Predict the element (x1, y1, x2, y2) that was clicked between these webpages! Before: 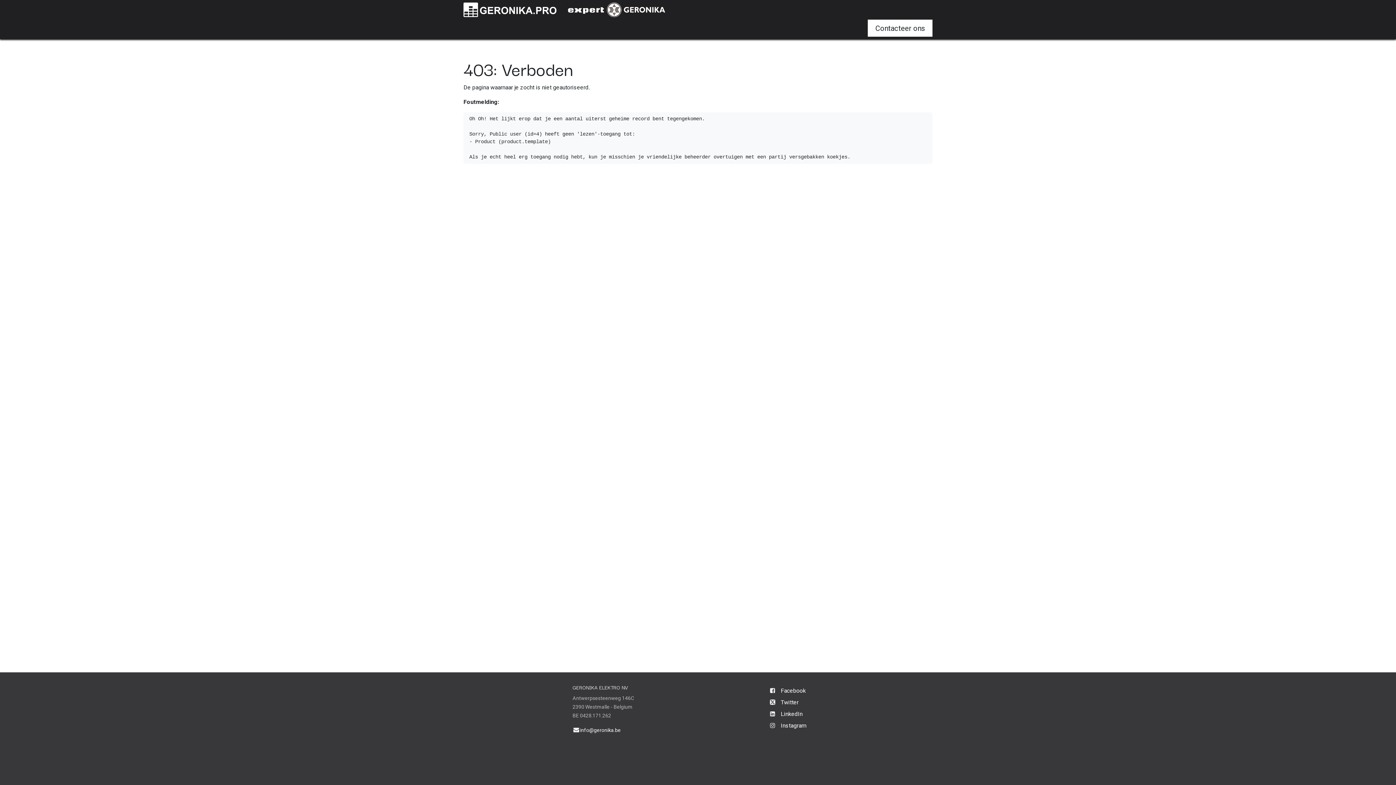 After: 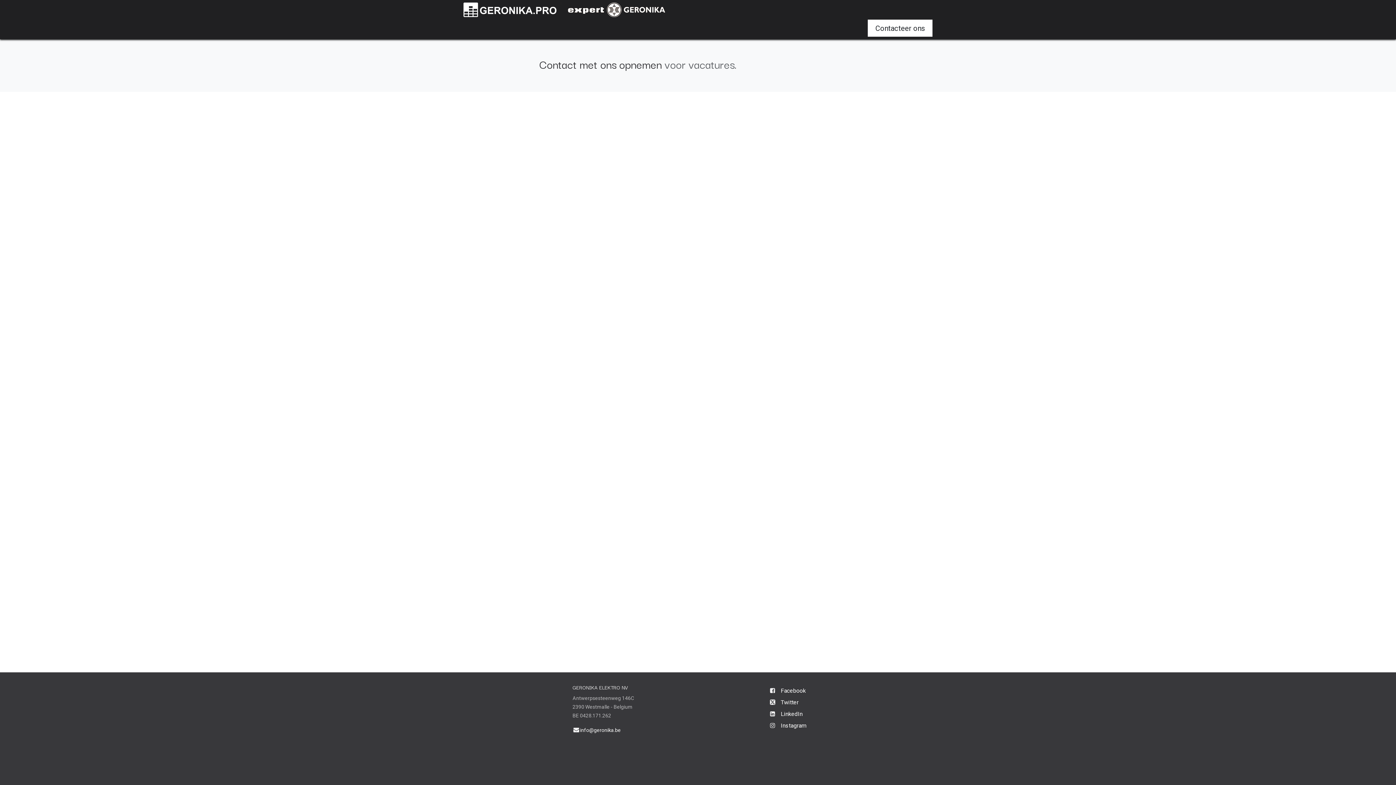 Action: label: Vacatures bbox: (501, 21, 534, 37)